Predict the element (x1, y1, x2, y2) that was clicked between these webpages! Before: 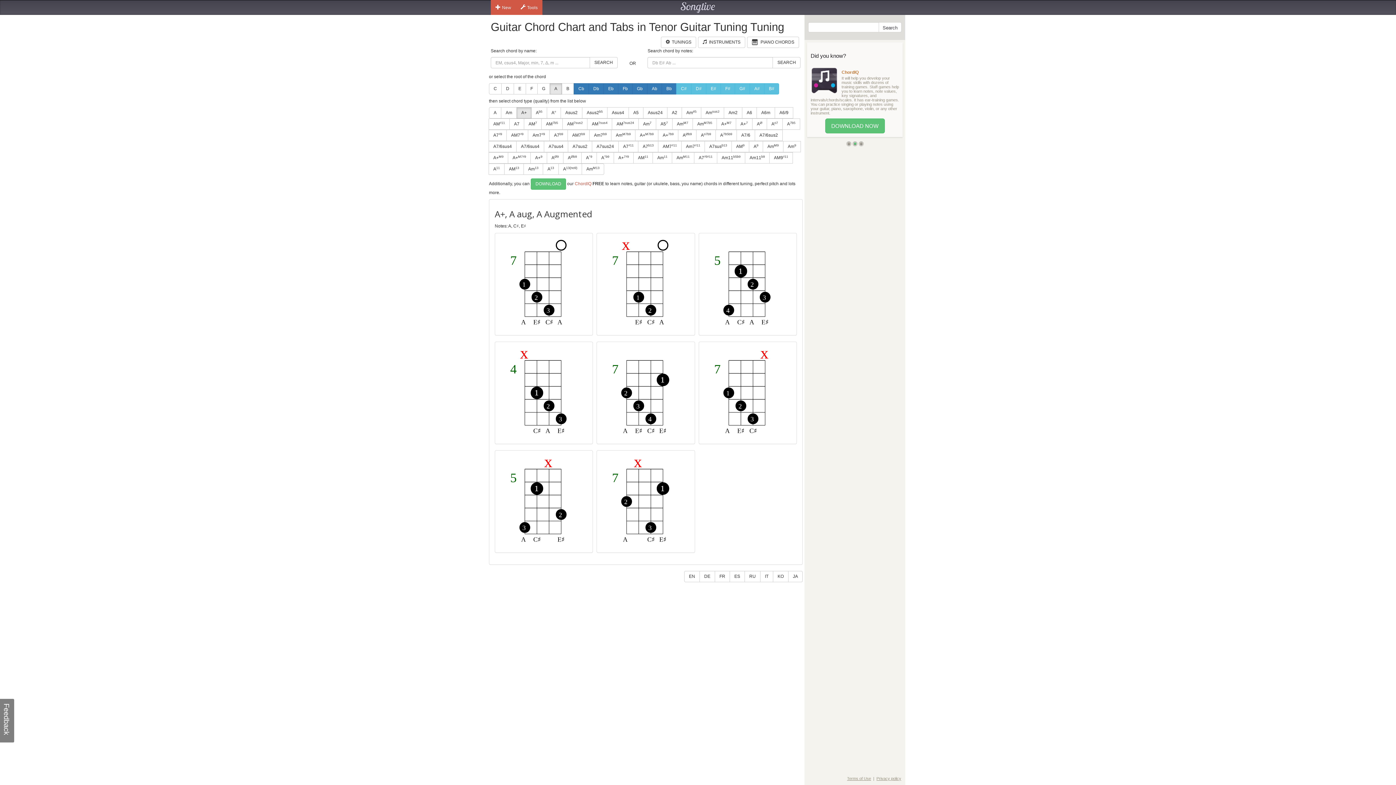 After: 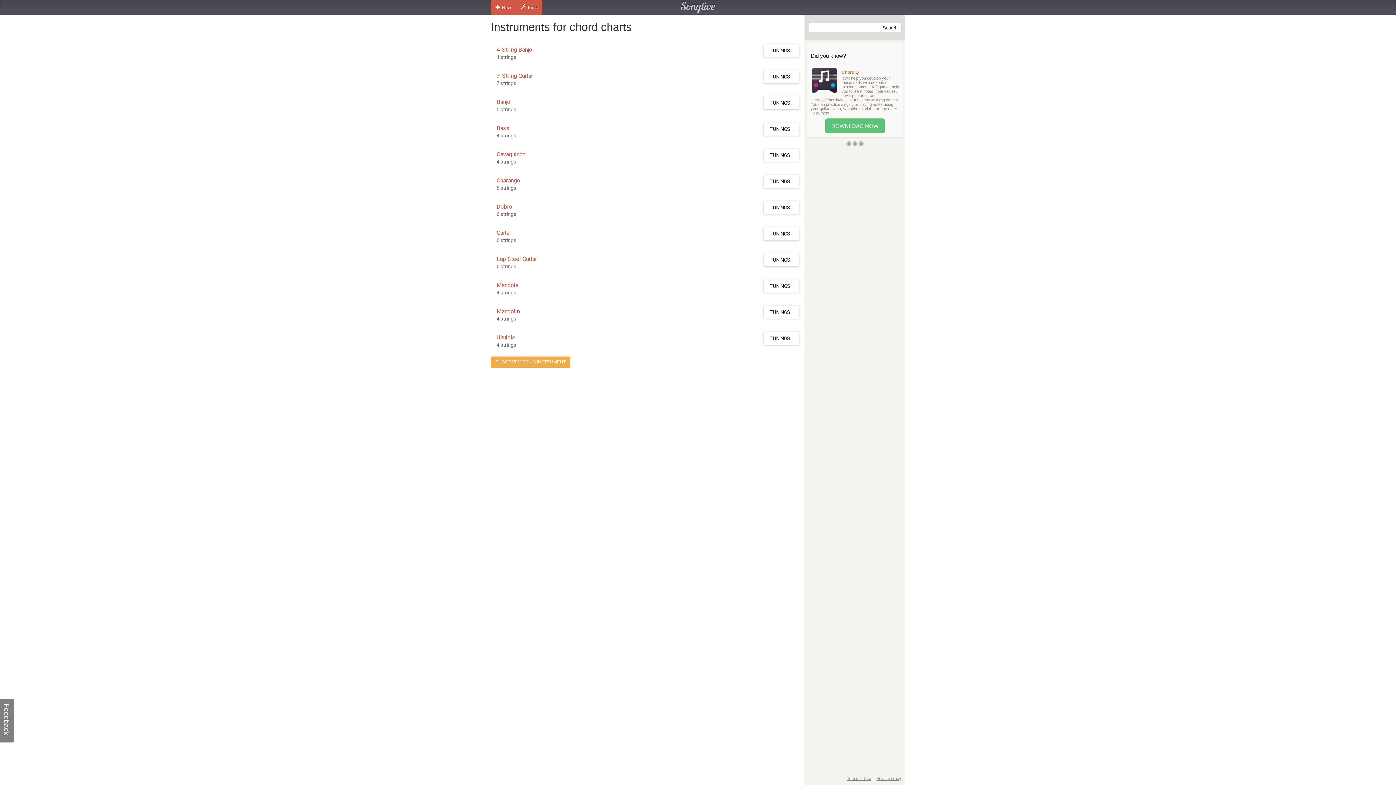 Action: label: INSTRUMENTS bbox: (698, 36, 745, 47)